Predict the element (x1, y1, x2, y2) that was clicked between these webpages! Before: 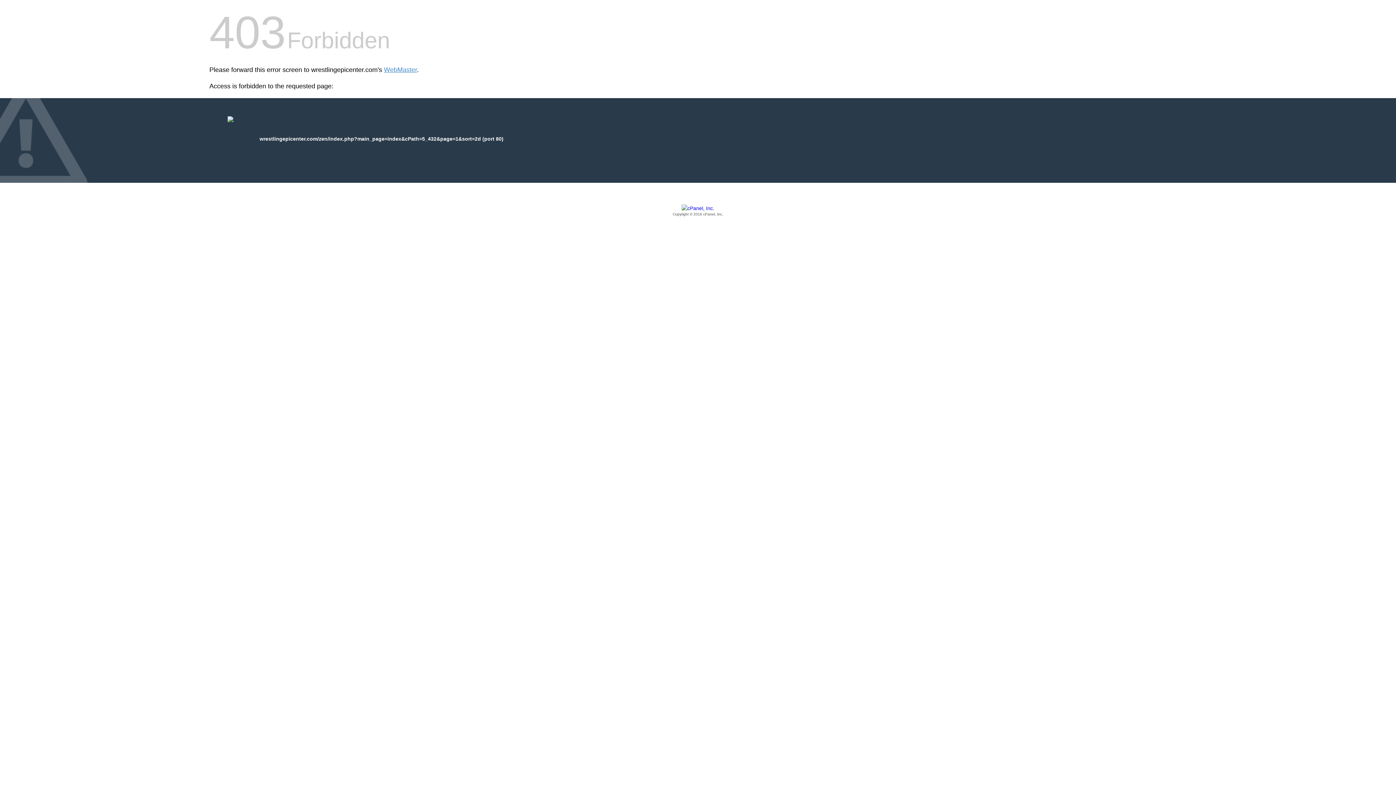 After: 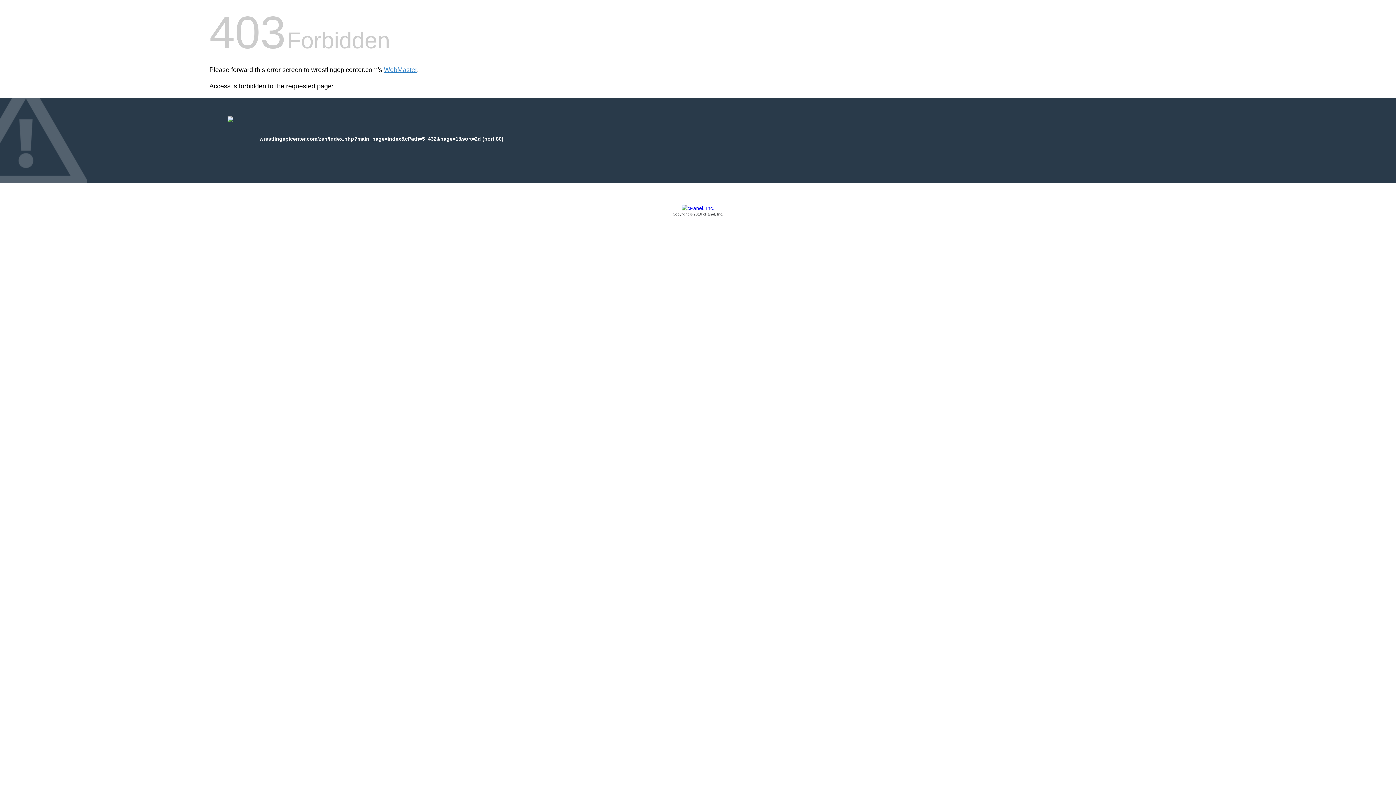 Action: bbox: (209, 205, 1186, 217) label: Copyright © 2016 cPanel, Inc.